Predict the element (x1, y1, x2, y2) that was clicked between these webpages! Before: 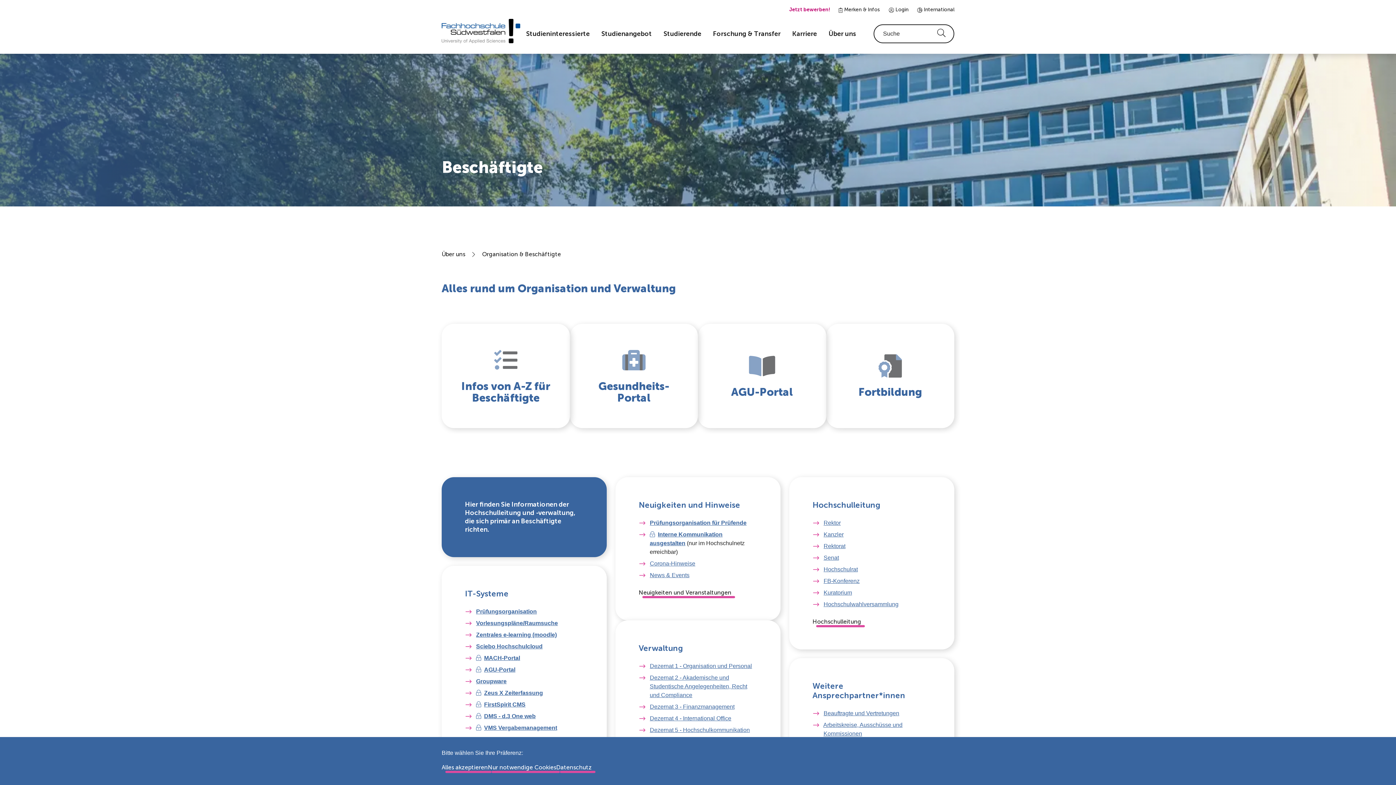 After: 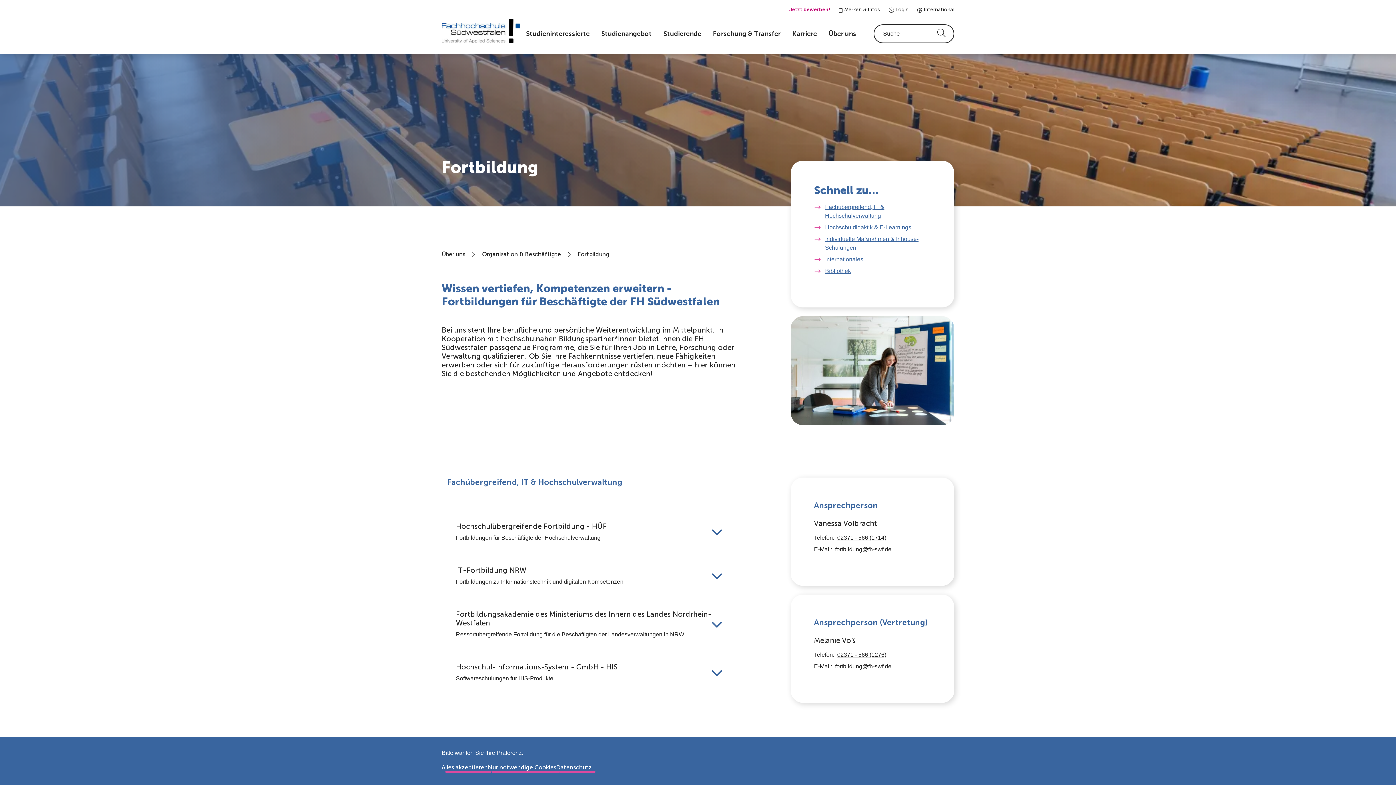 Action: bbox: (826, 324, 954, 428) label: Fortbildung